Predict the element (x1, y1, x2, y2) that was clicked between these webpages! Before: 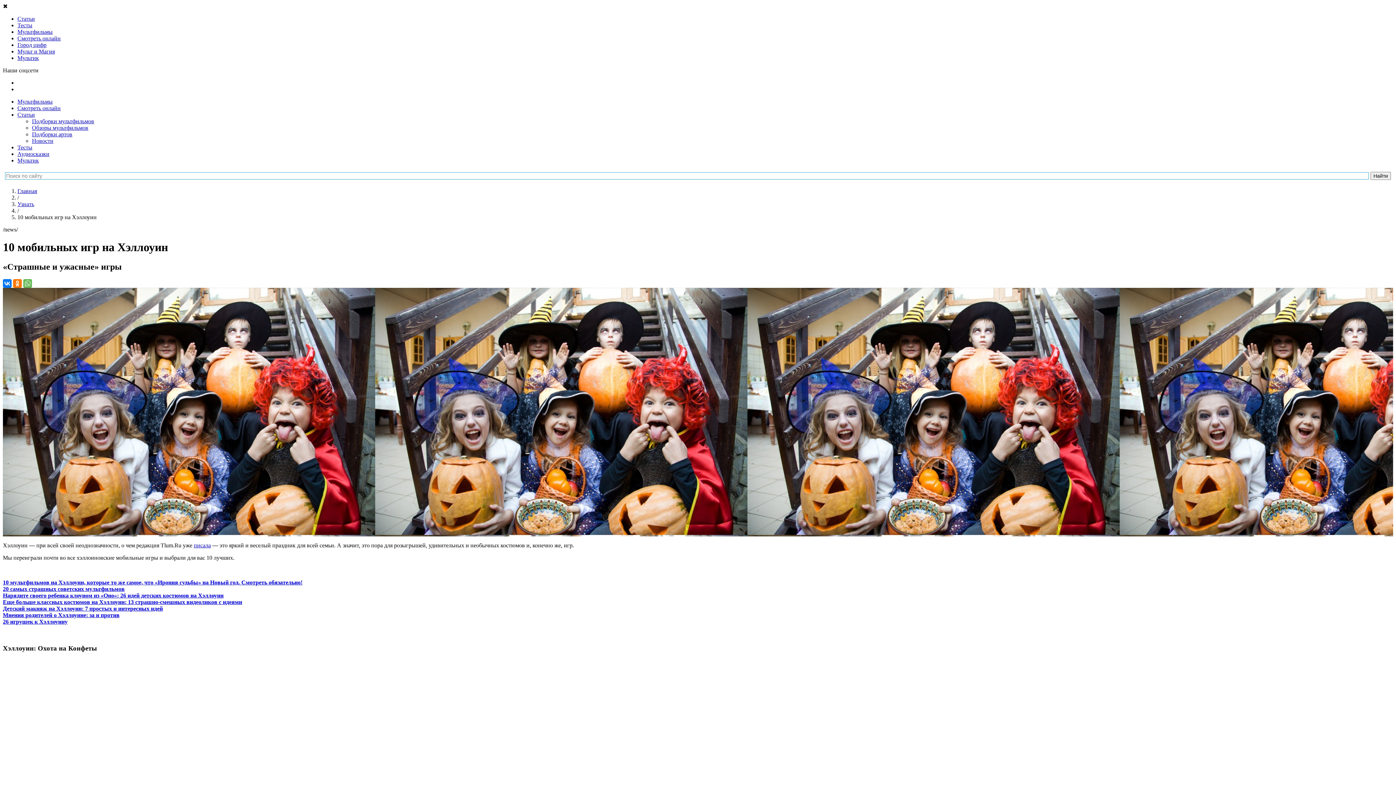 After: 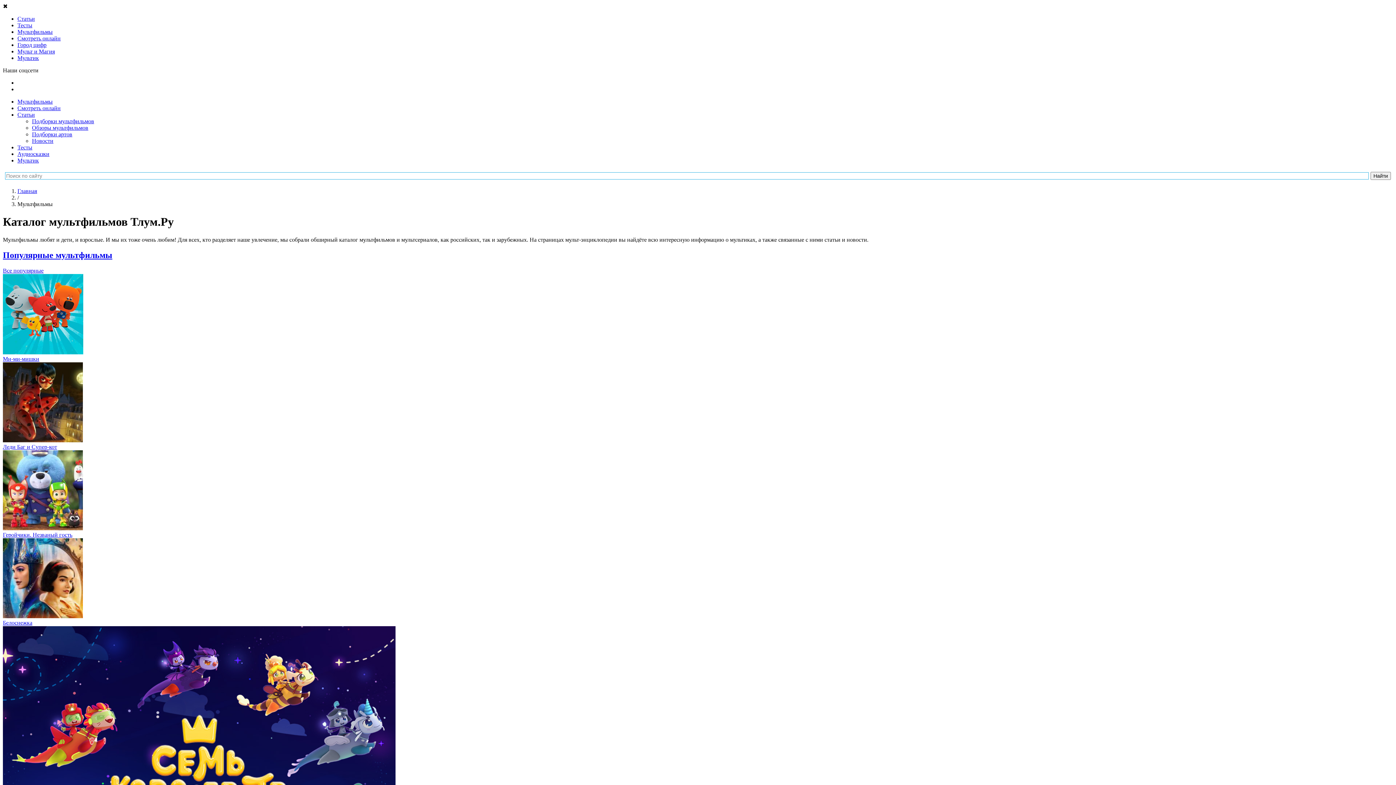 Action: bbox: (17, 28, 52, 34) label: Мультфильмы